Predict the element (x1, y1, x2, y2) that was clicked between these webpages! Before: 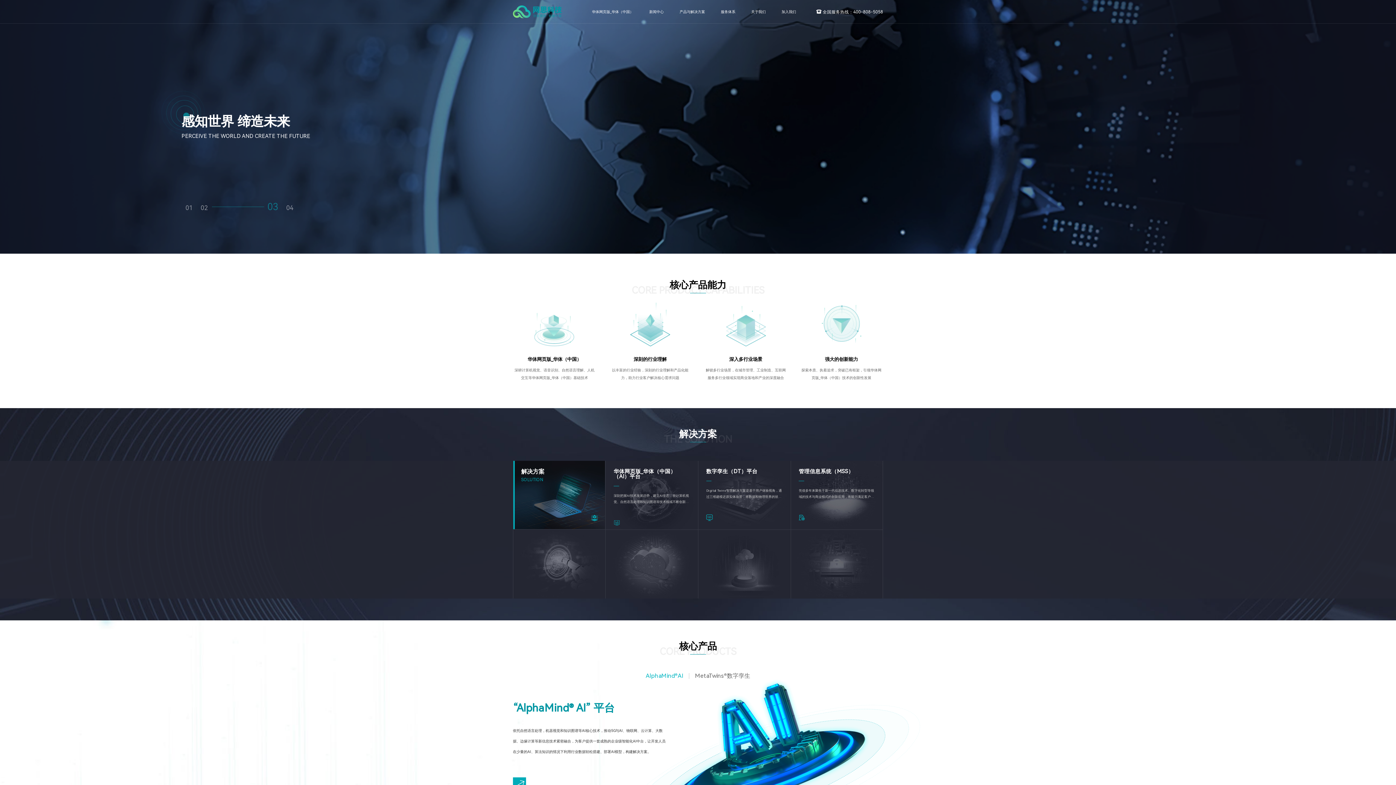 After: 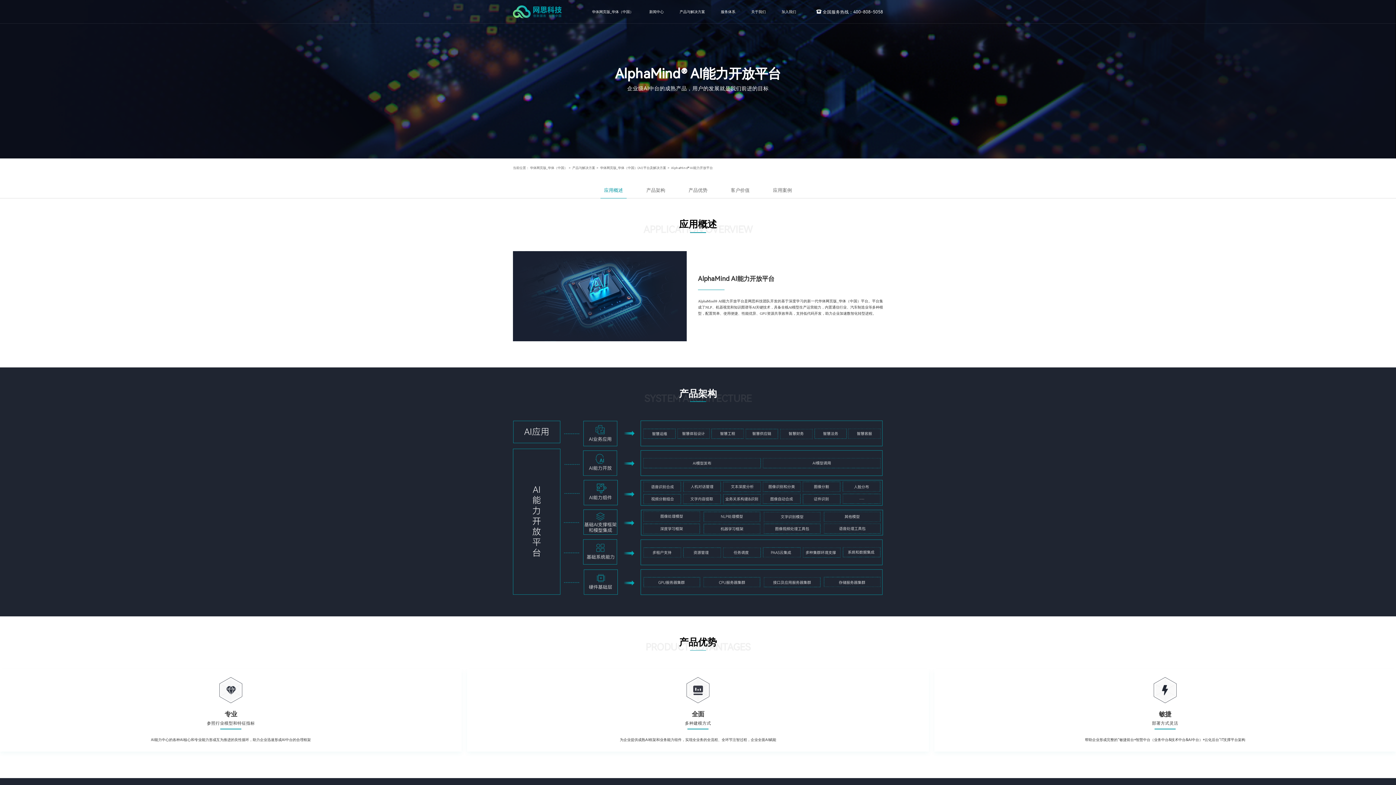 Action: bbox: (513, 777, 526, 790)